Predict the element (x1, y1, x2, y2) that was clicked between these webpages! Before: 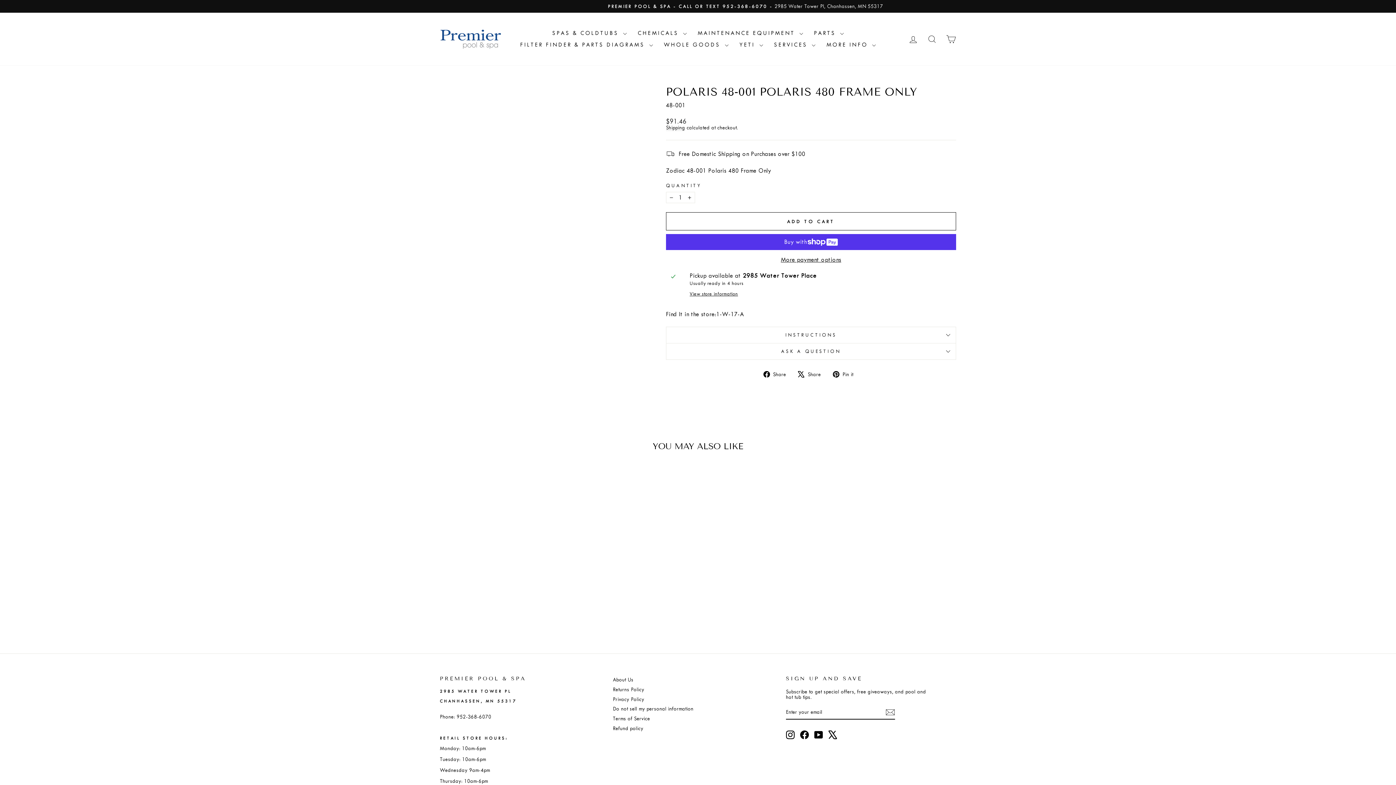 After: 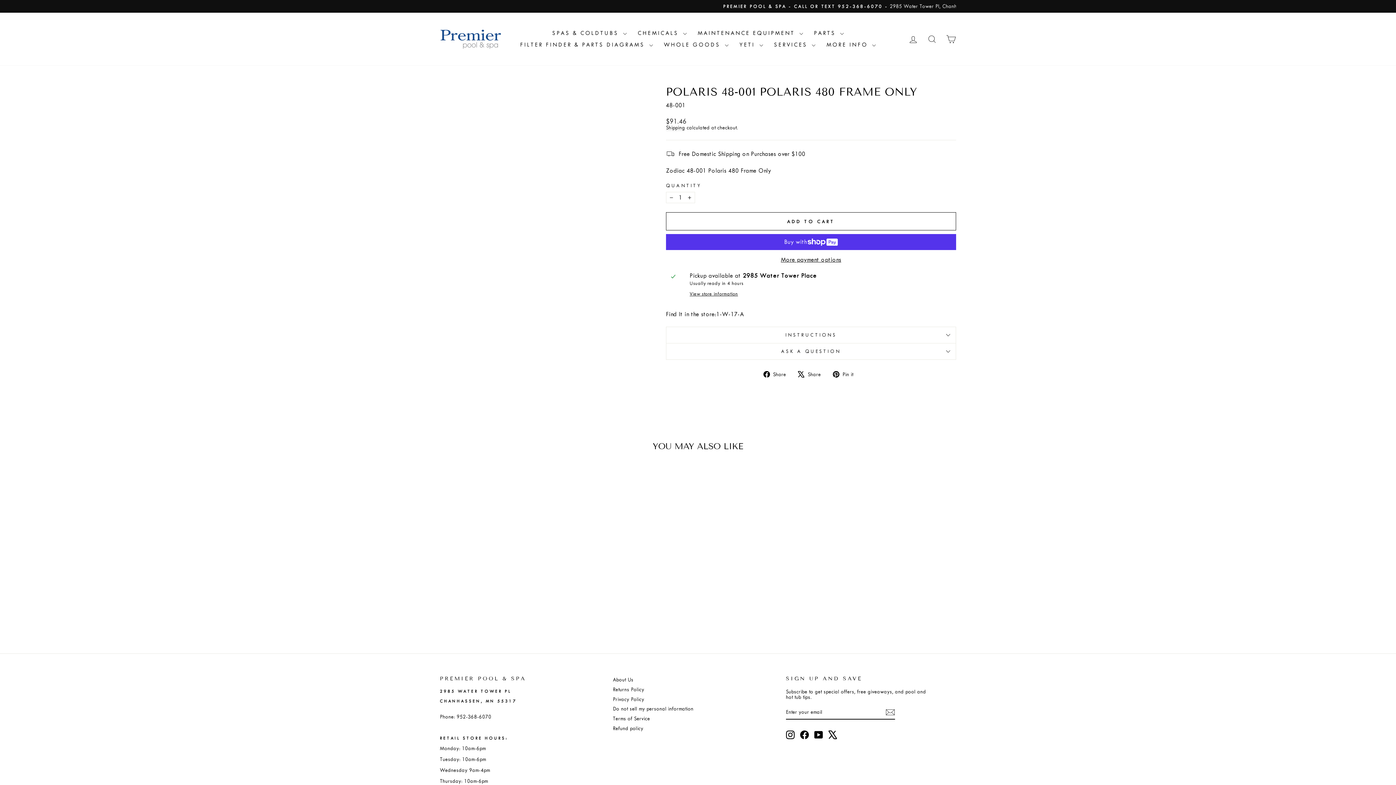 Action: label: More payment options bbox: (666, 256, 956, 263)